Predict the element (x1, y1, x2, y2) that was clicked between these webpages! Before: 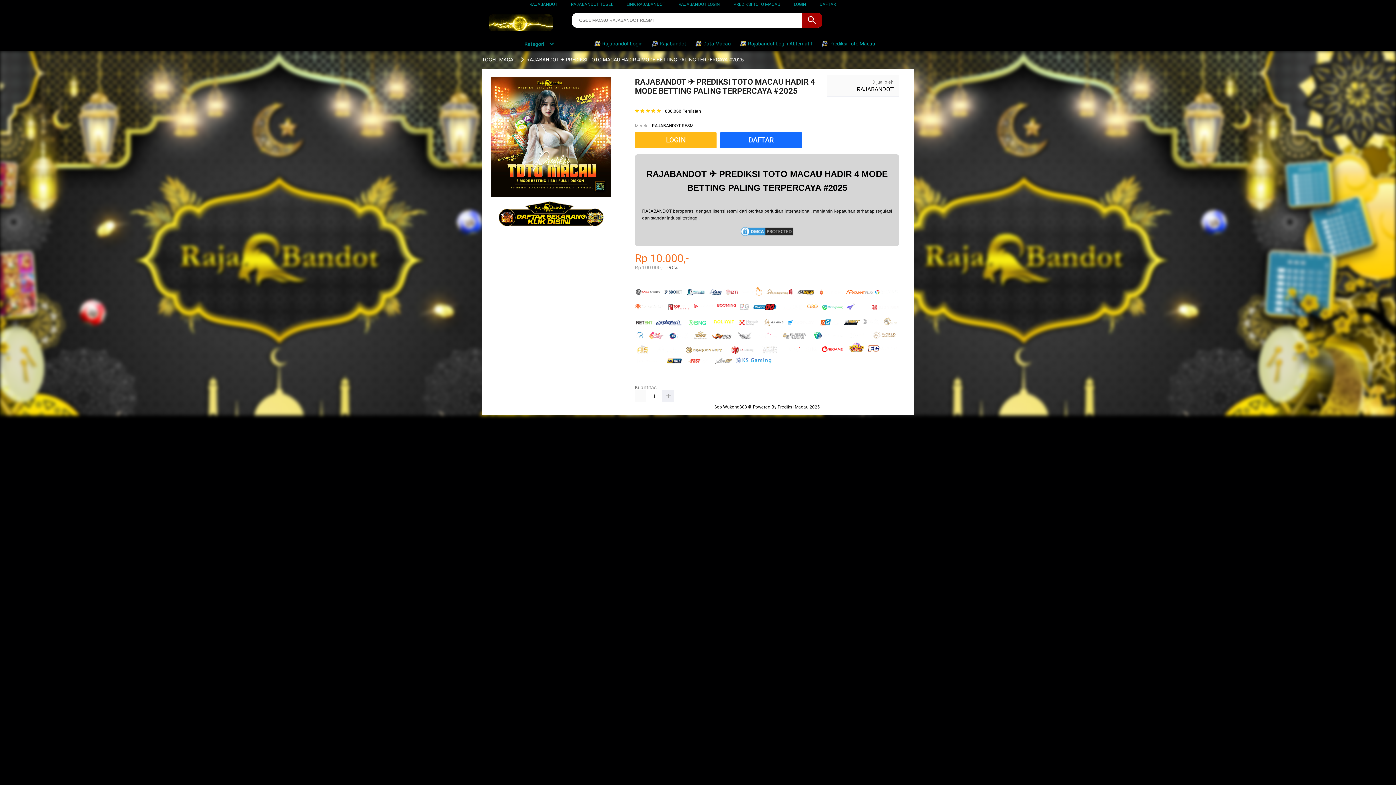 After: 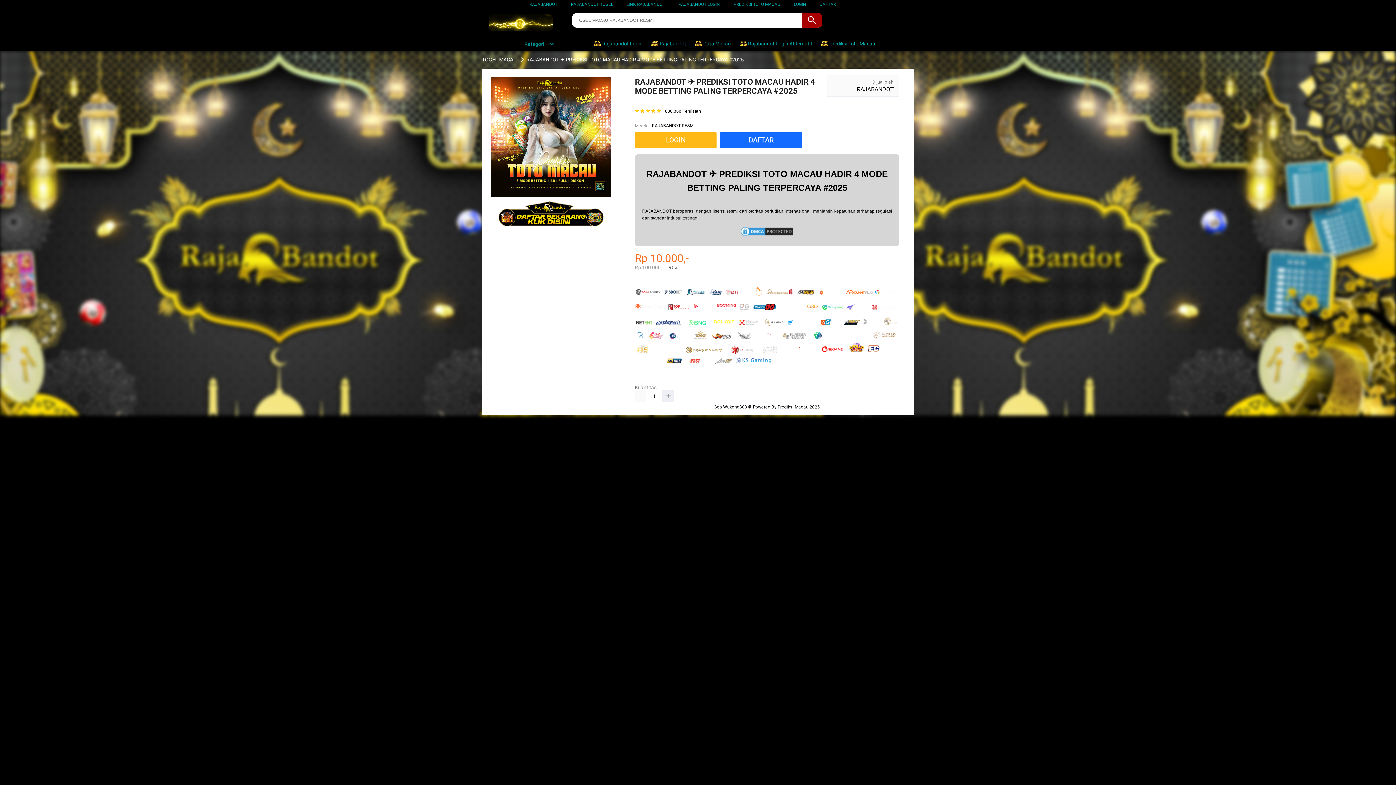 Action: bbox: (652, 122, 694, 129) label: RAJABANDOT RESMI